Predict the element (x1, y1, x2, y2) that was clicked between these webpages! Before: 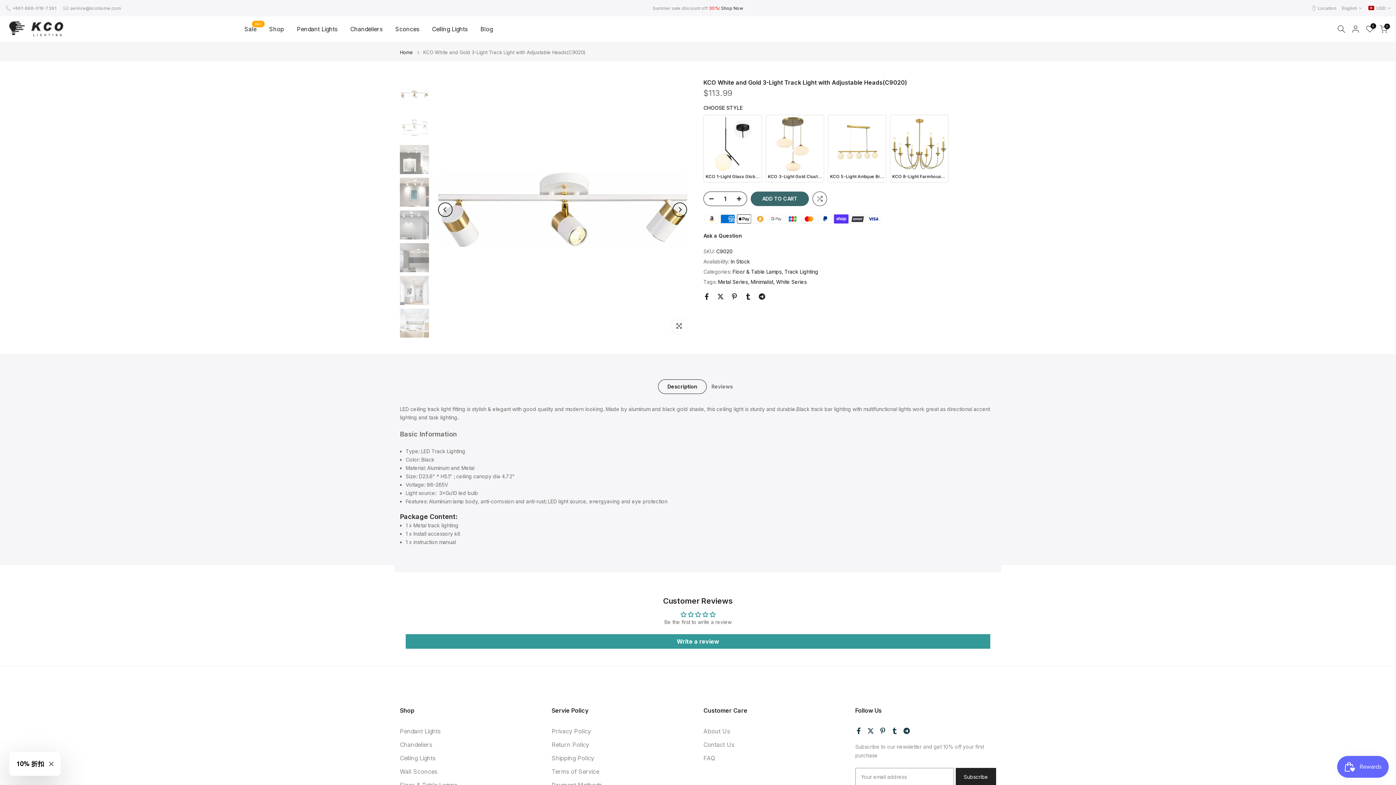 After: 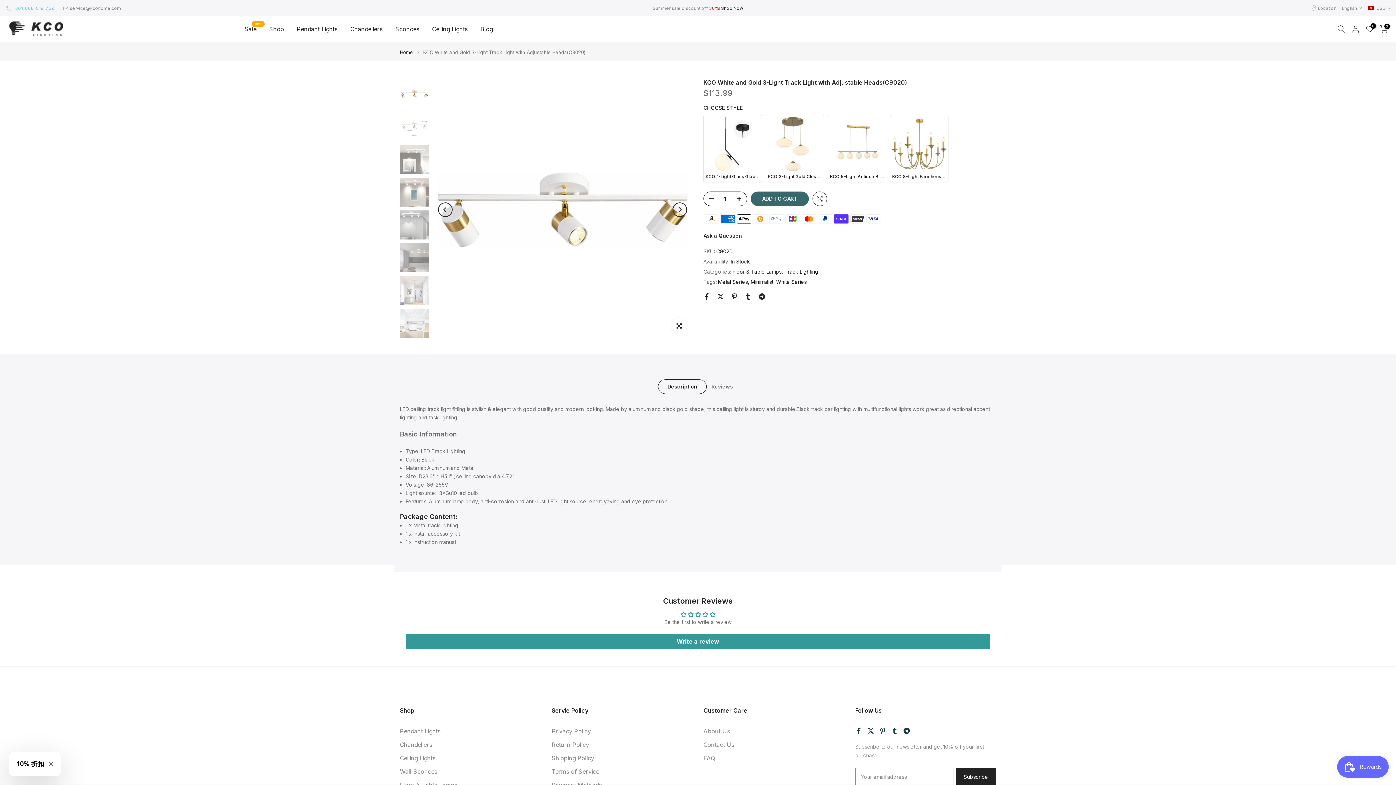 Action: label: +861-868-019-7391 bbox: (12, 5, 56, 10)